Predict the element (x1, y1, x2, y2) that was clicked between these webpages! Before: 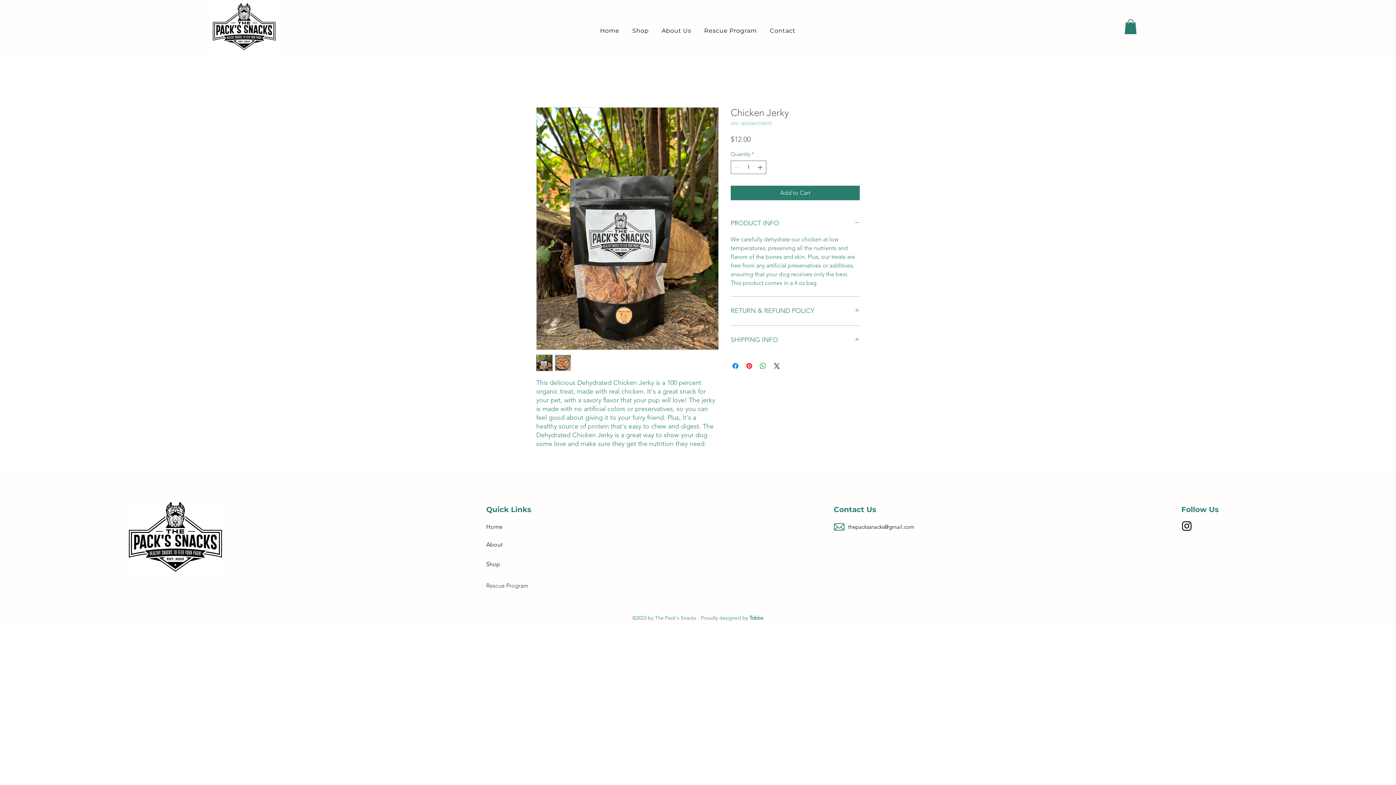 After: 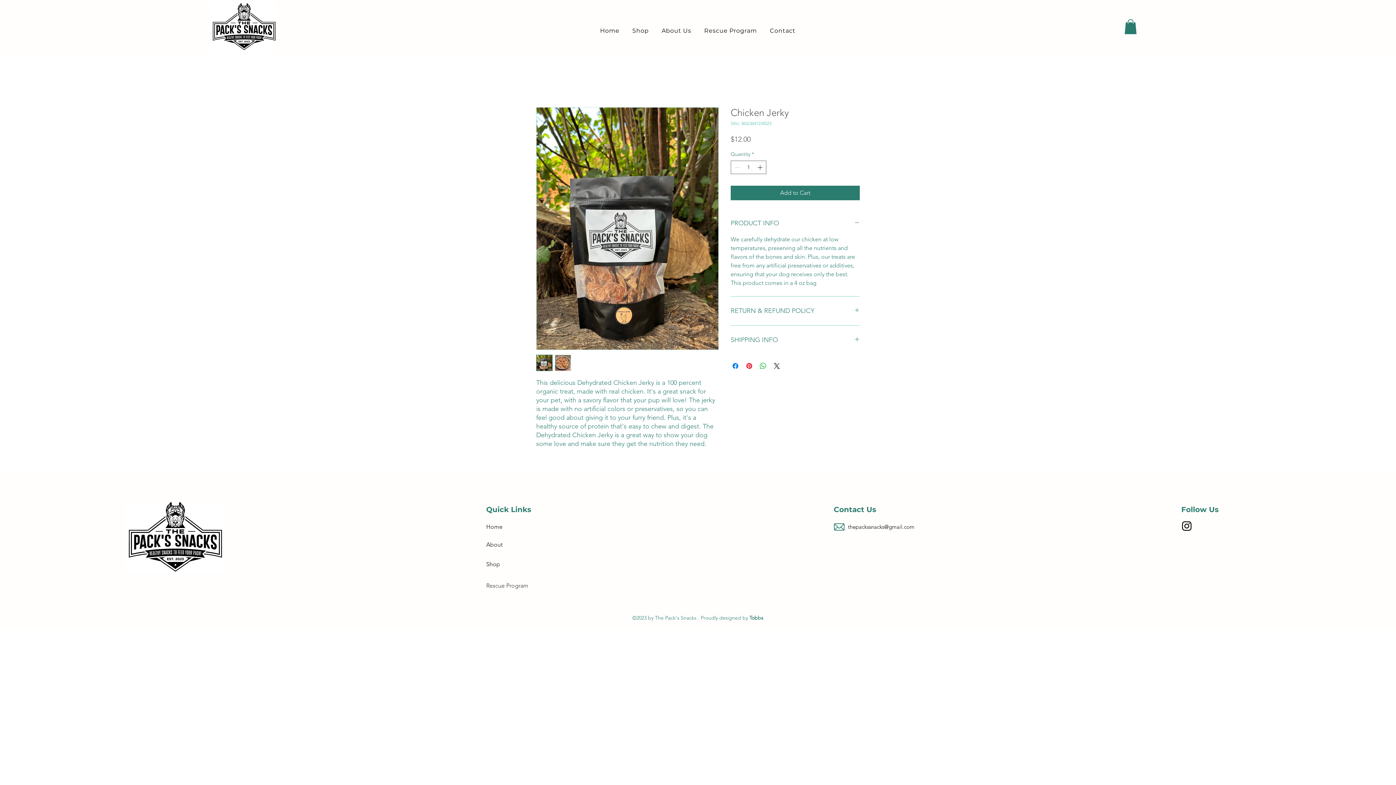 Action: label: thepackssnacks@gmail.com bbox: (848, 523, 914, 530)